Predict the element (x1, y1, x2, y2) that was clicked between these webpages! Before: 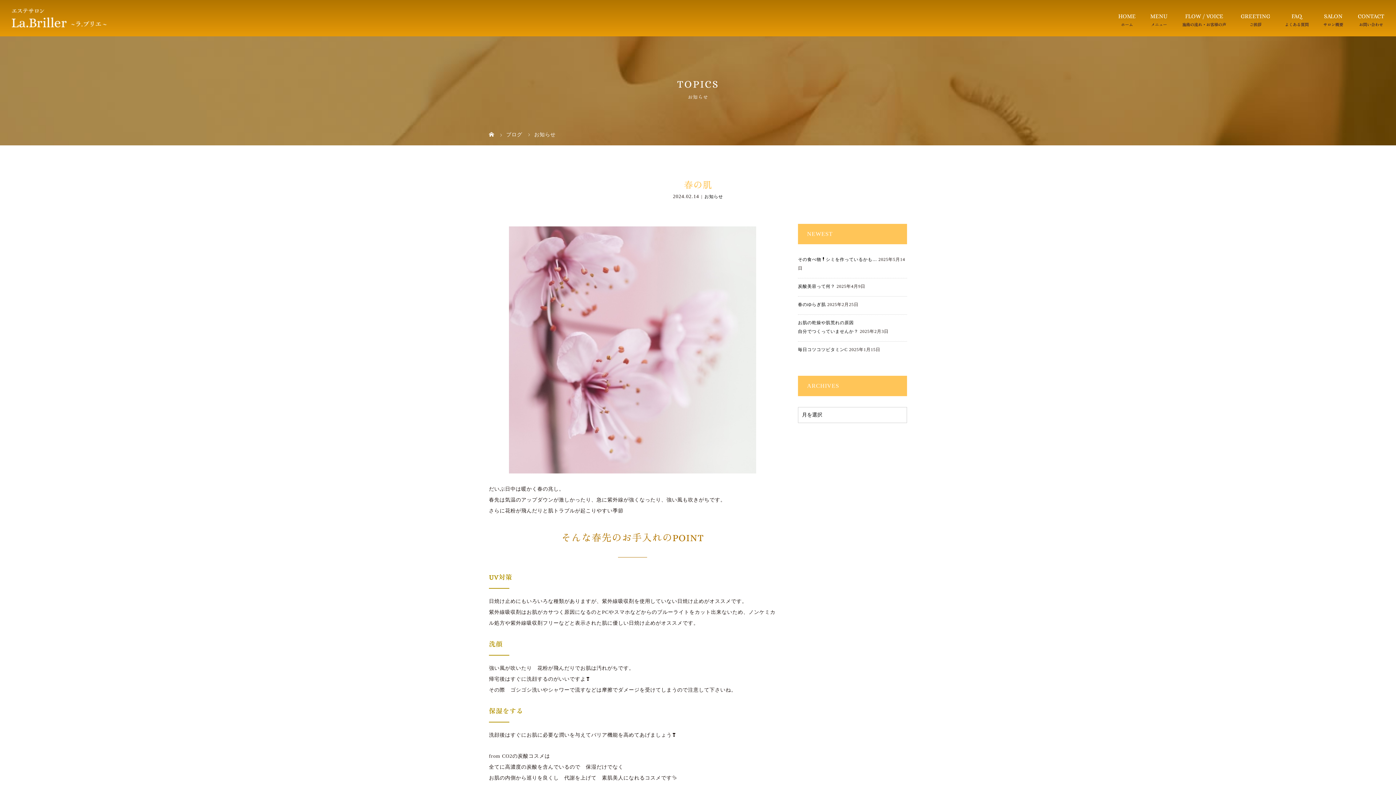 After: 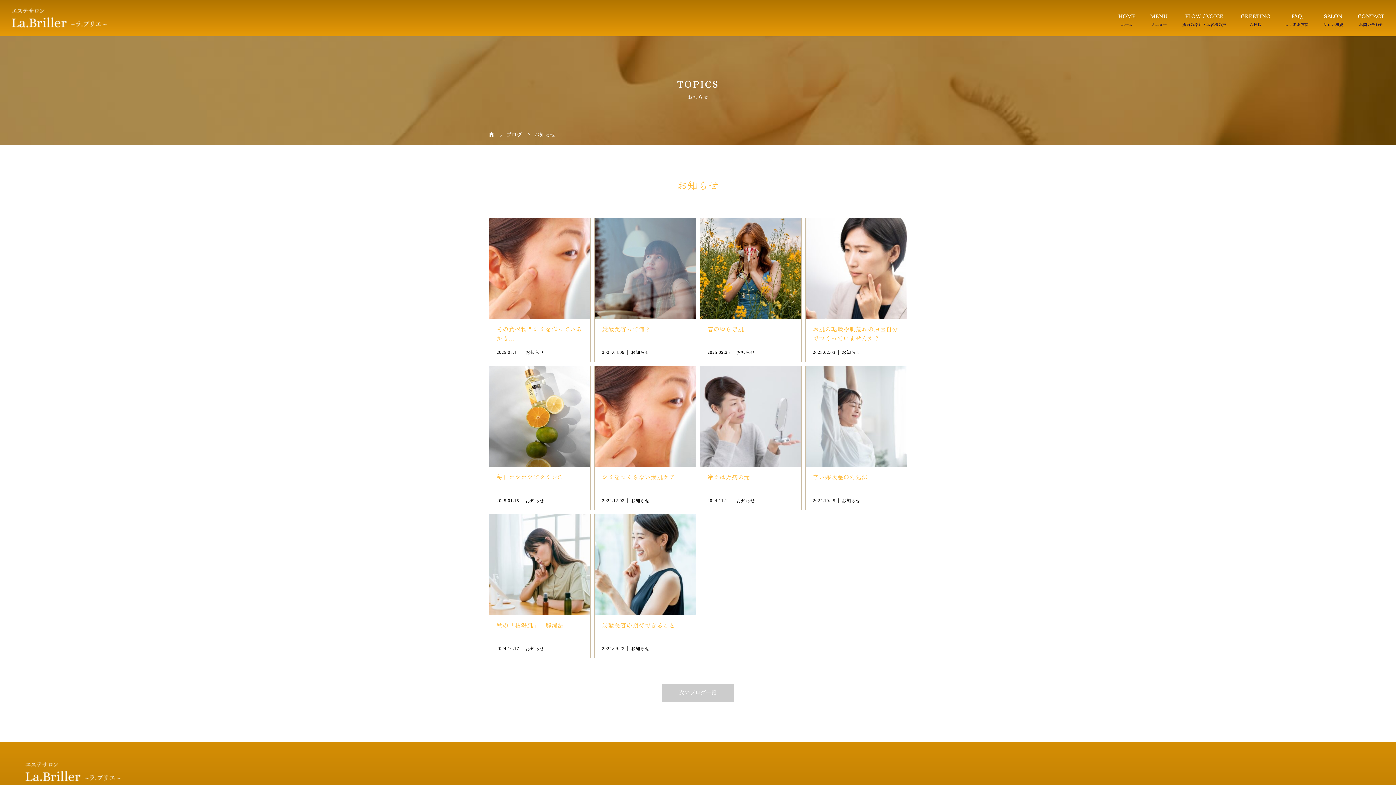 Action: label: お知らせ bbox: (704, 194, 723, 199)